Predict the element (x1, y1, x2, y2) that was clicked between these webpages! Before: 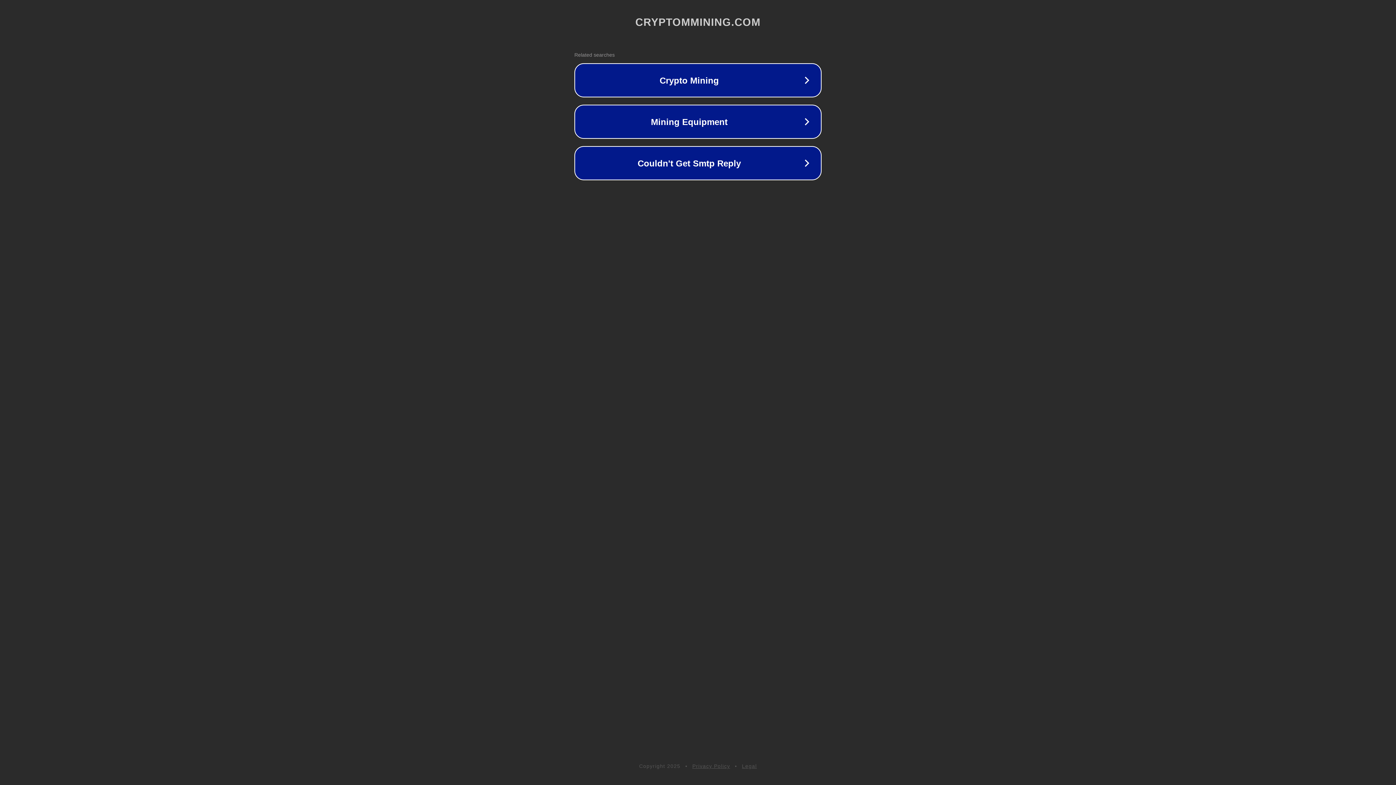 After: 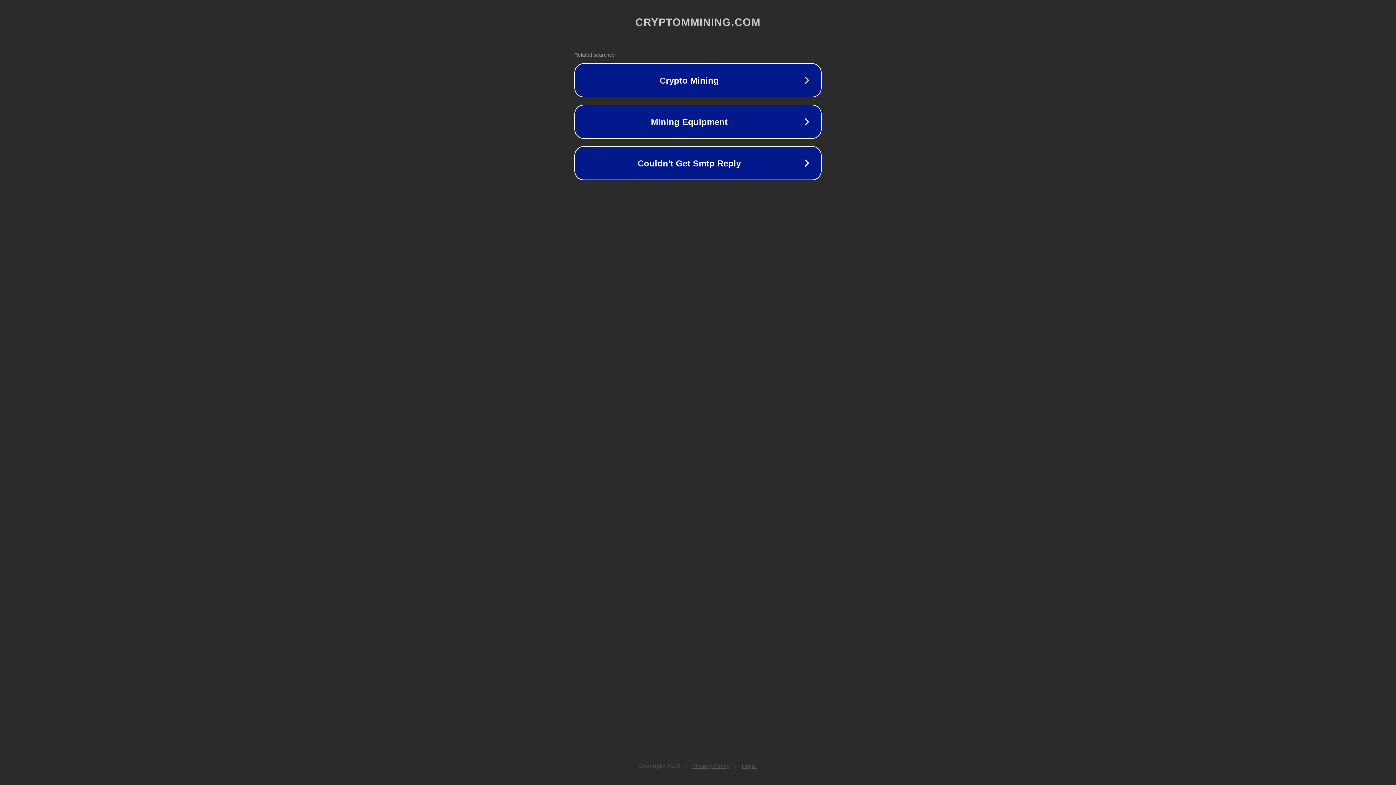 Action: label: Privacy Policy bbox: (692, 763, 730, 769)